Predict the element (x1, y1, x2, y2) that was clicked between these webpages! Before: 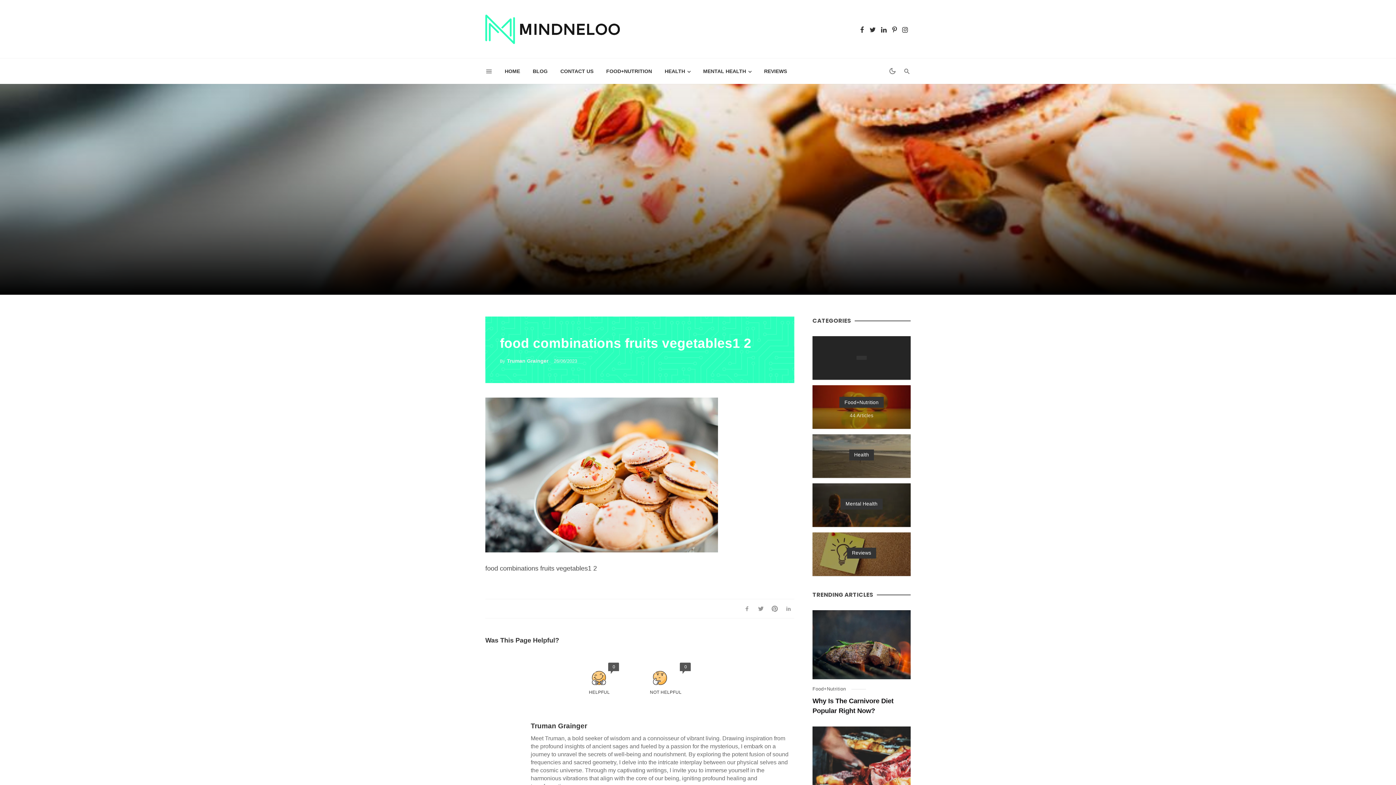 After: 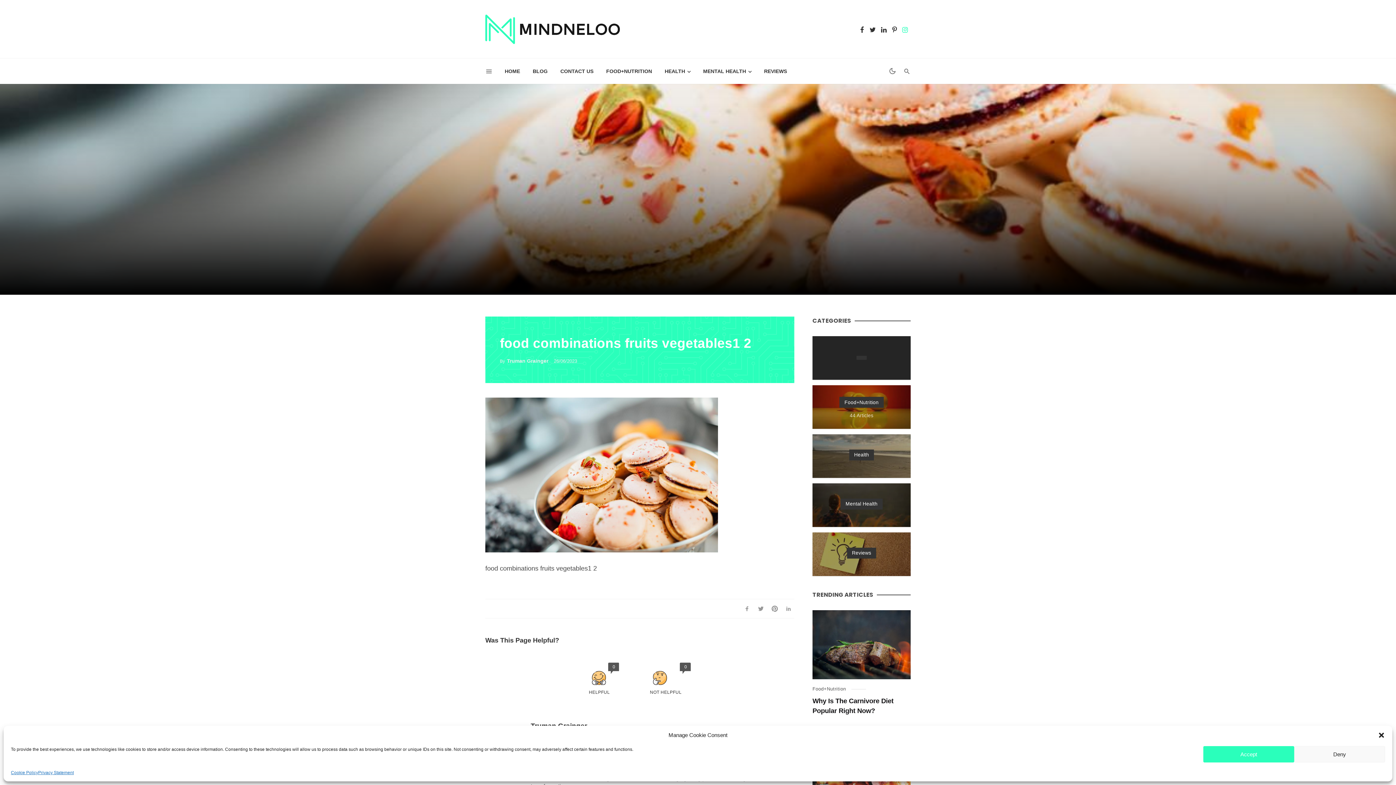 Action: bbox: (899, 25, 910, 32)